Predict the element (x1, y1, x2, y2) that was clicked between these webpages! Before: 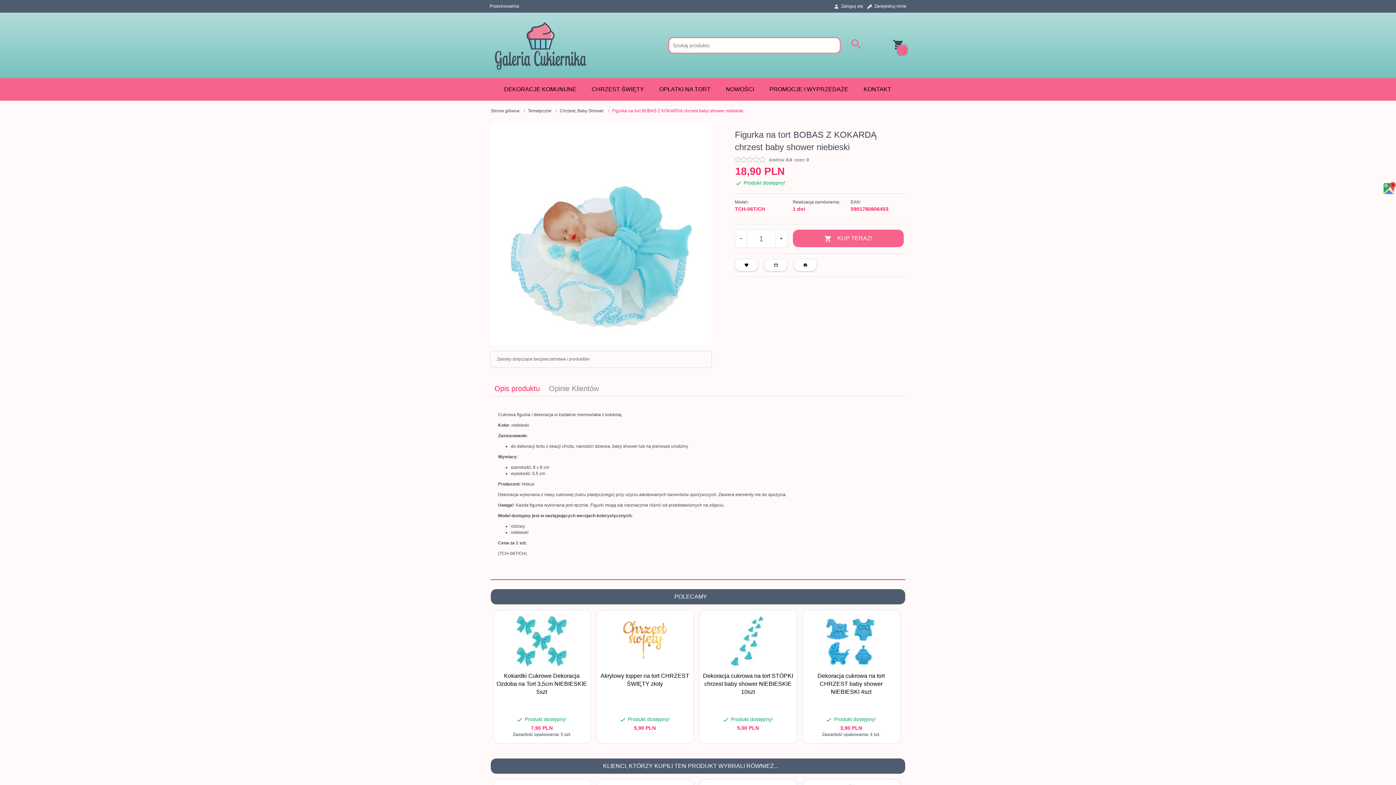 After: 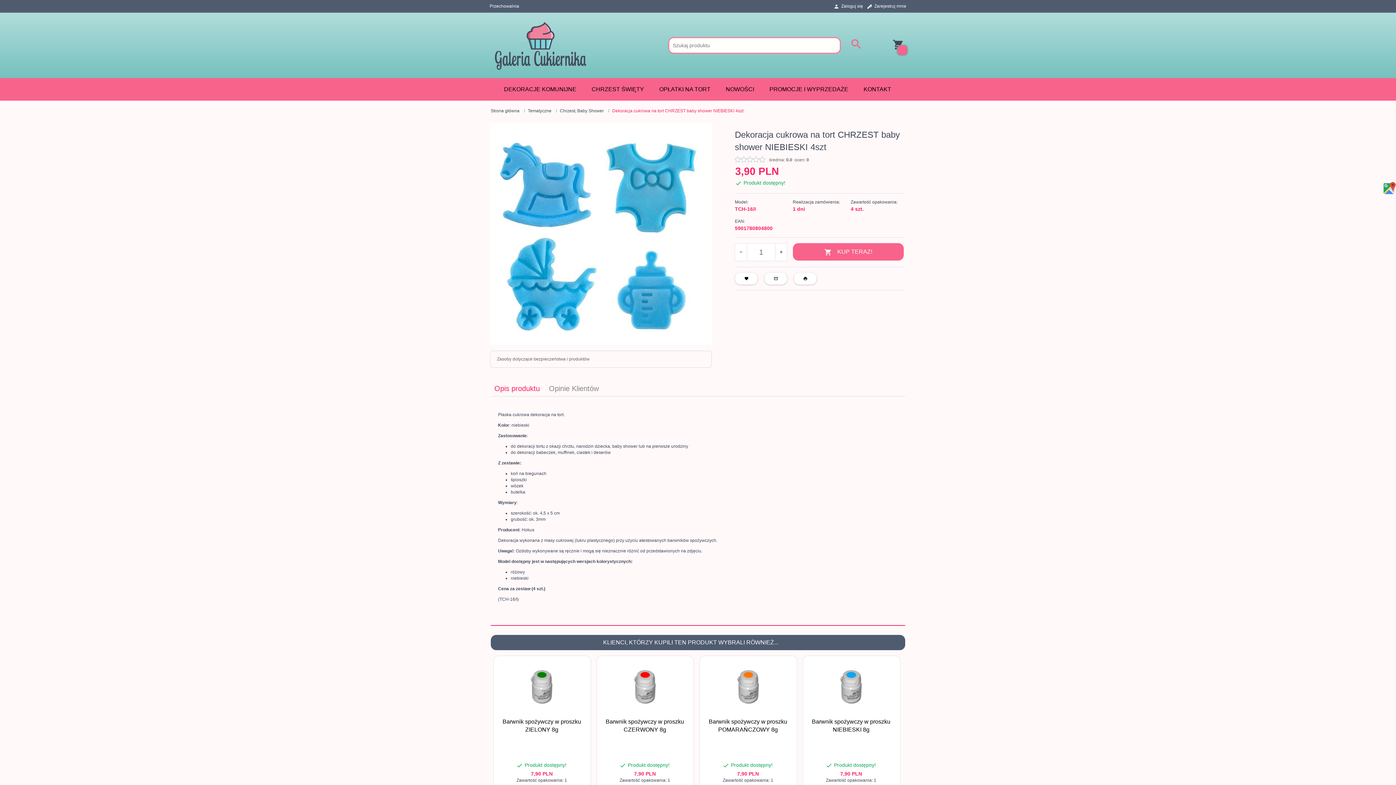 Action: bbox: (805, 614, 896, 668)